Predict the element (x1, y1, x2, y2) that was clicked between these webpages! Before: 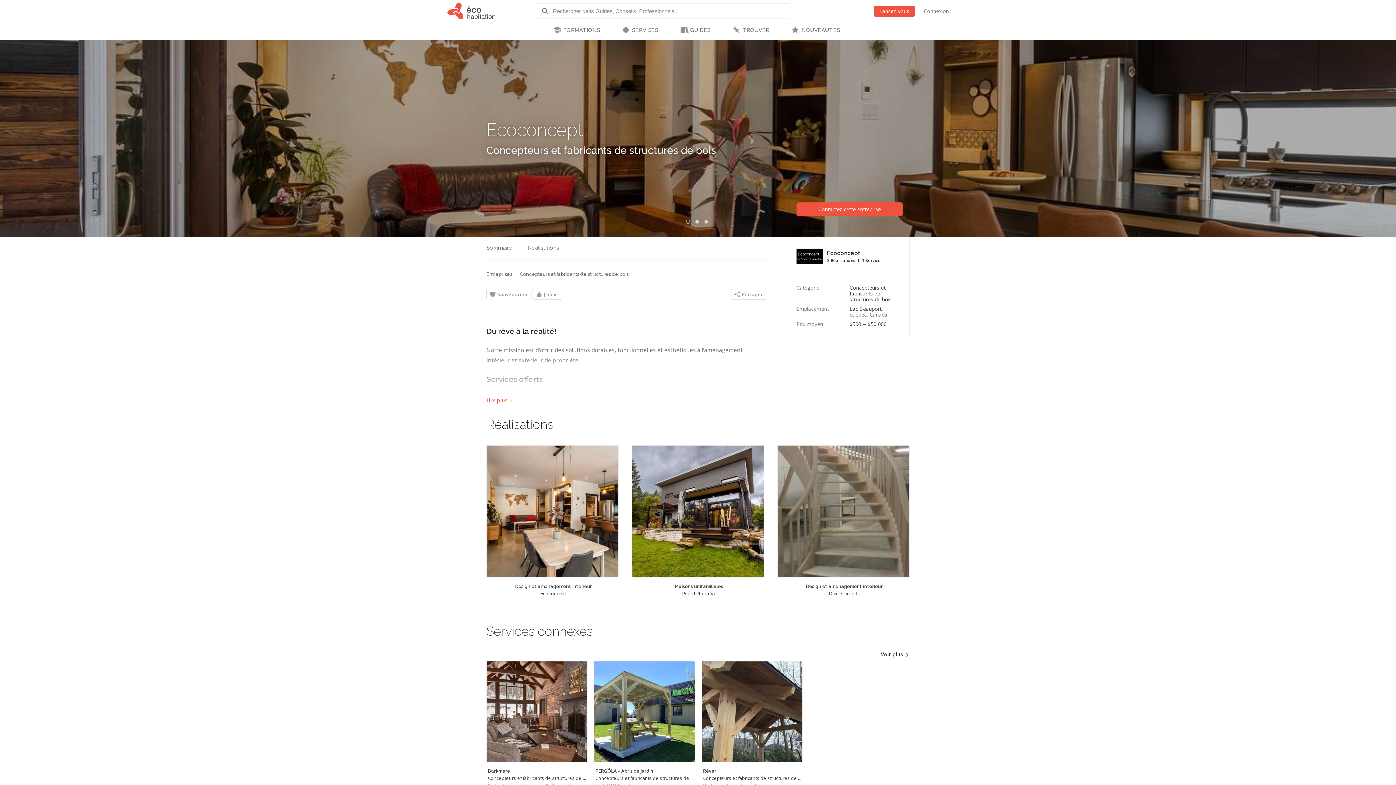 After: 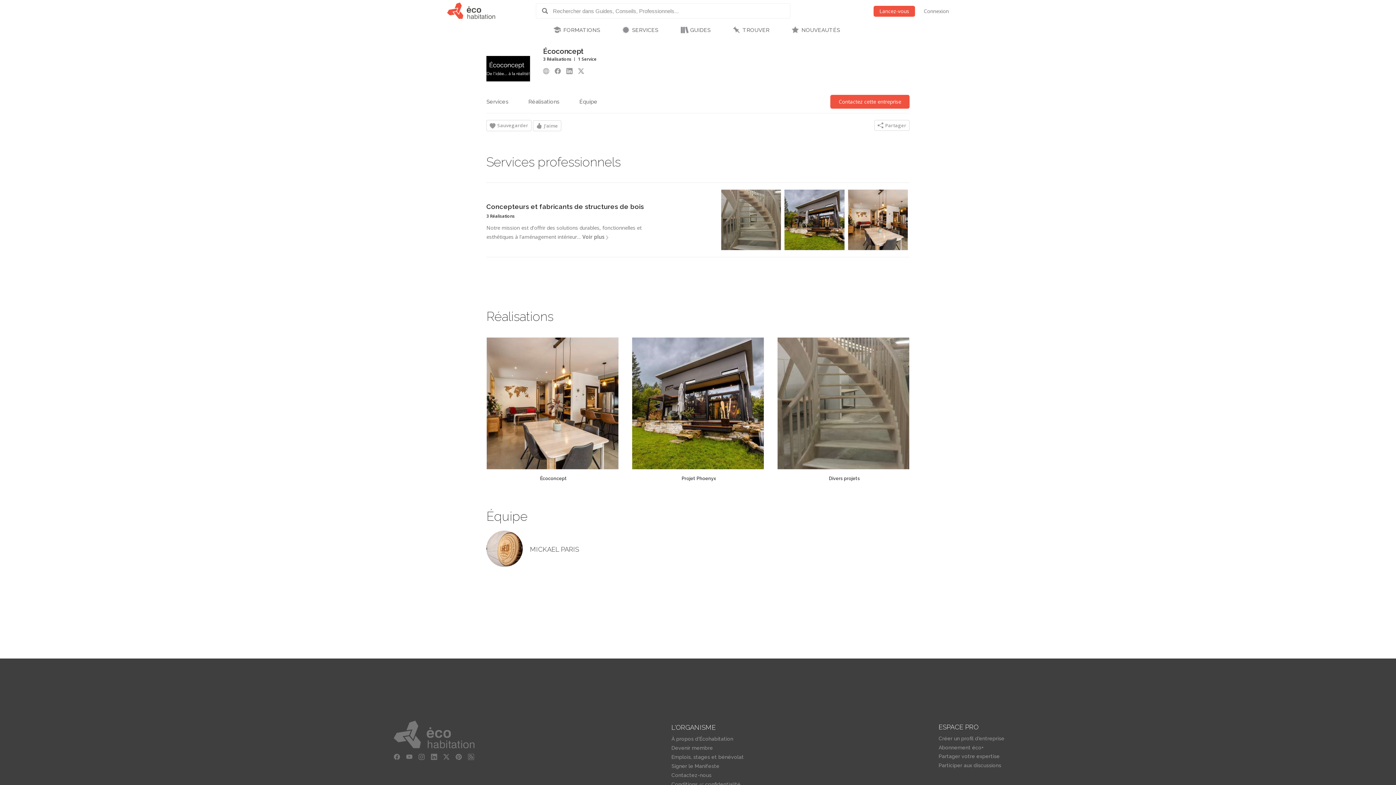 Action: label: Écoconcept bbox: (827, 249, 880, 257)